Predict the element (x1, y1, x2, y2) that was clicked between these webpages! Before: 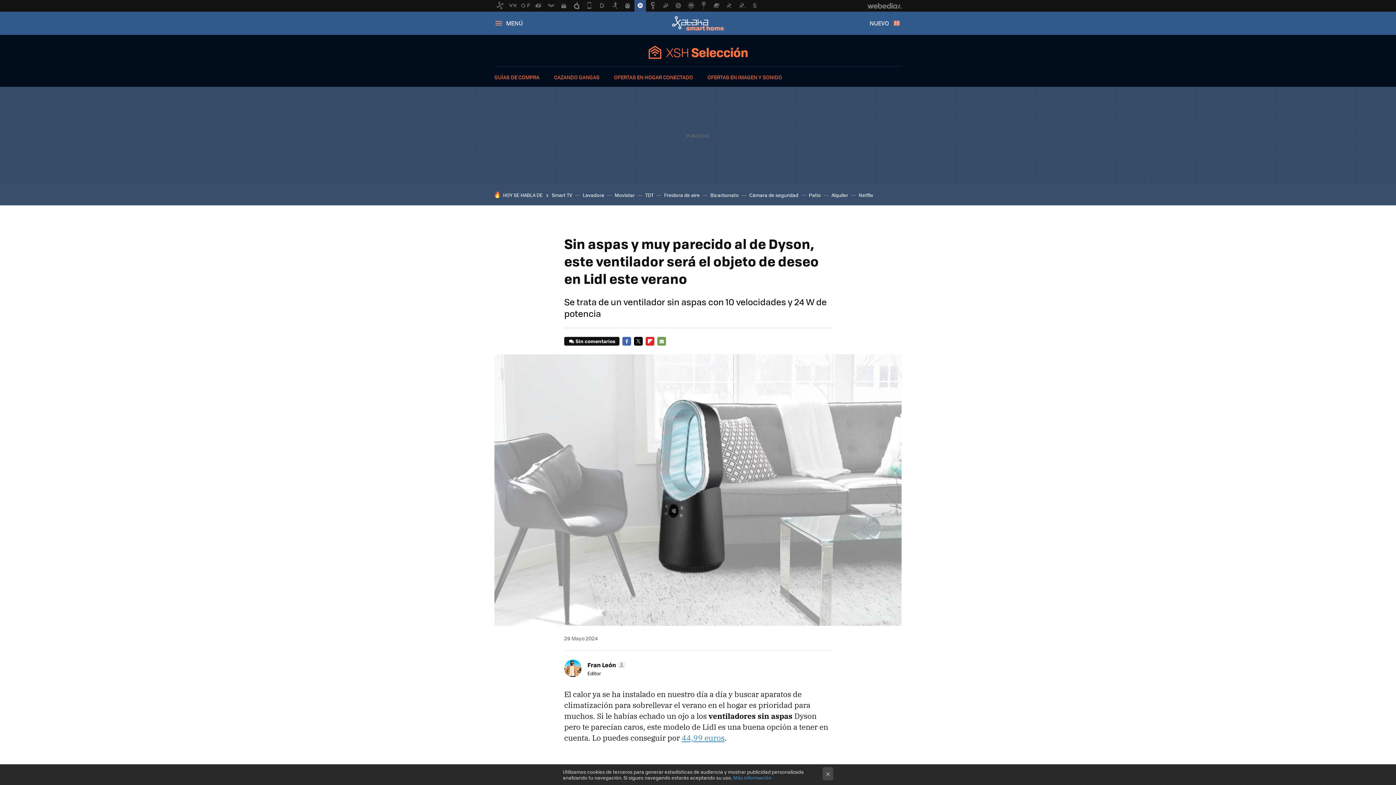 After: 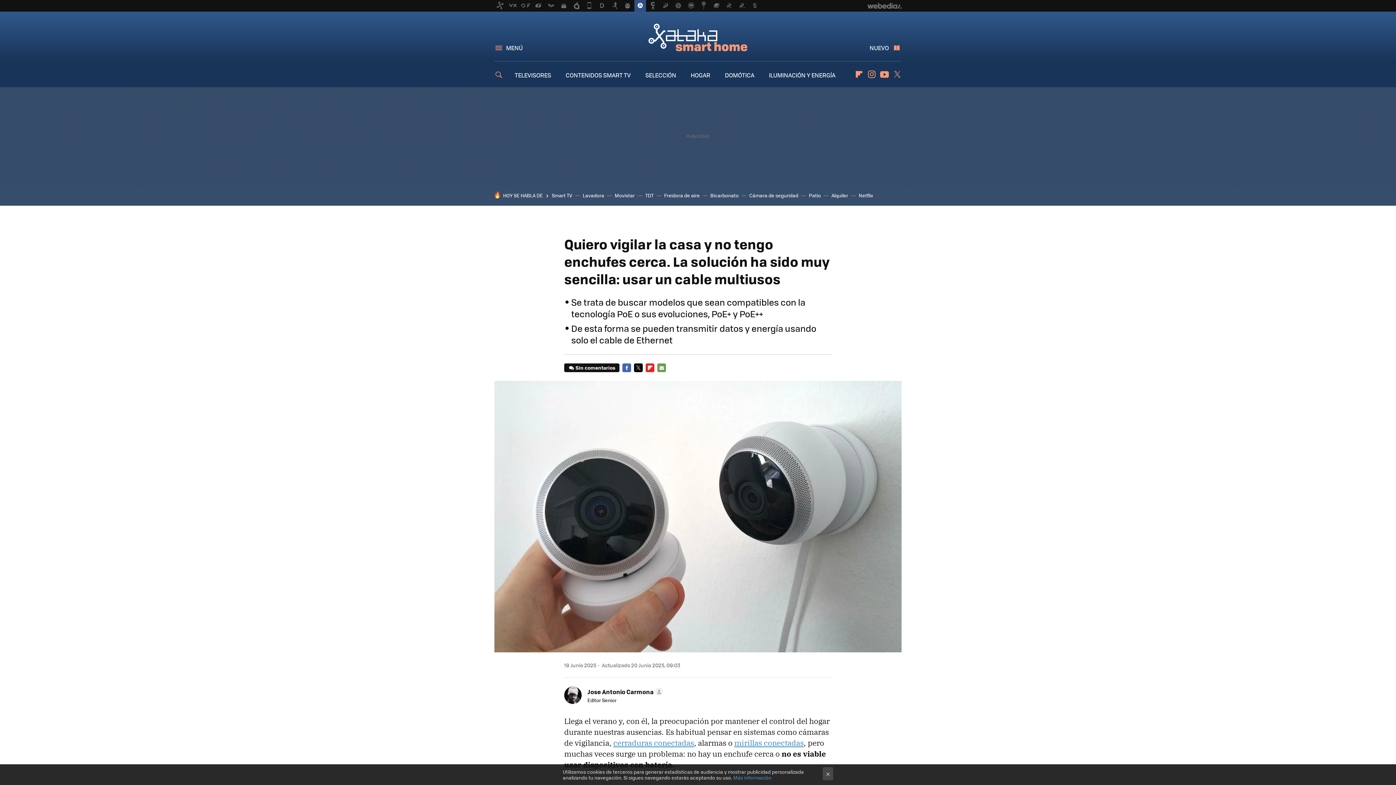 Action: label: Cámara de seguridad bbox: (749, 191, 798, 198)